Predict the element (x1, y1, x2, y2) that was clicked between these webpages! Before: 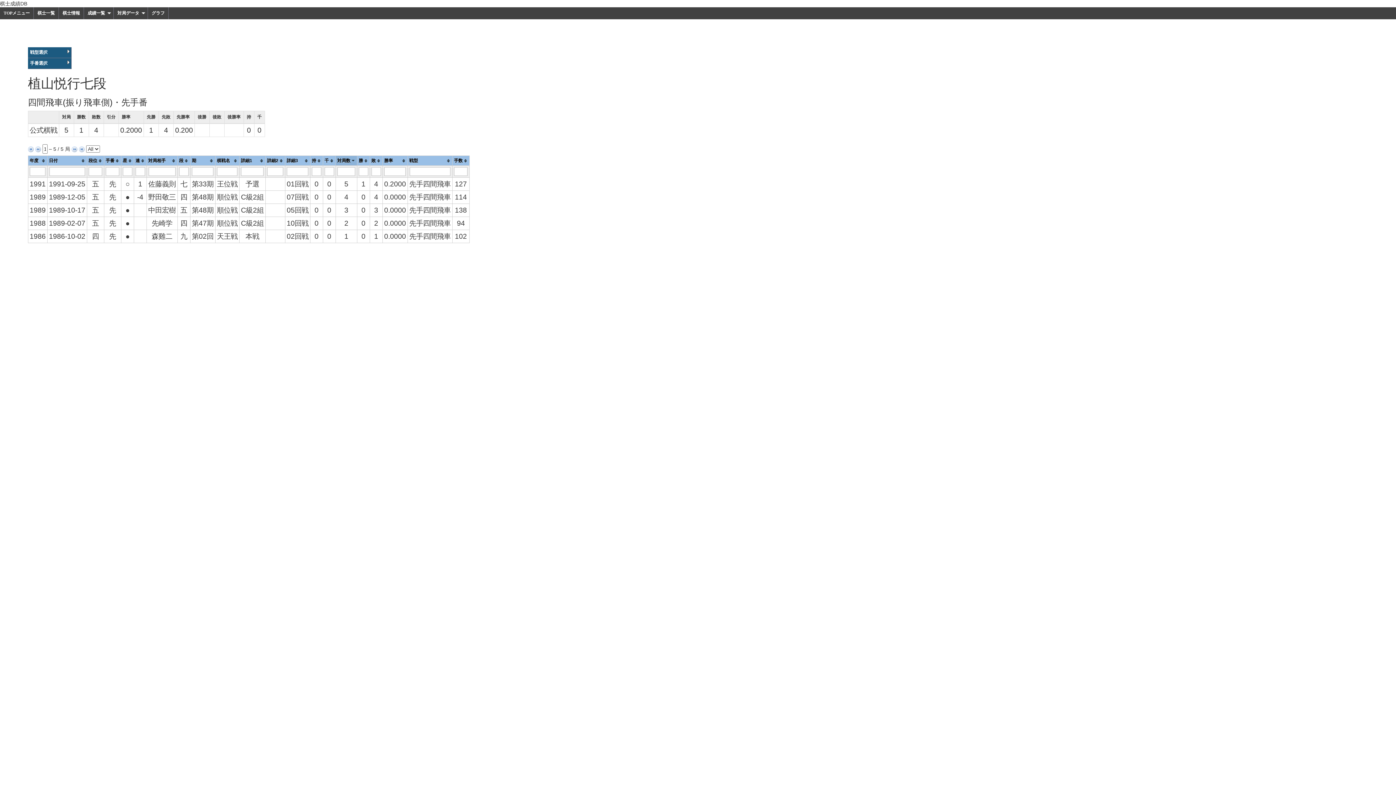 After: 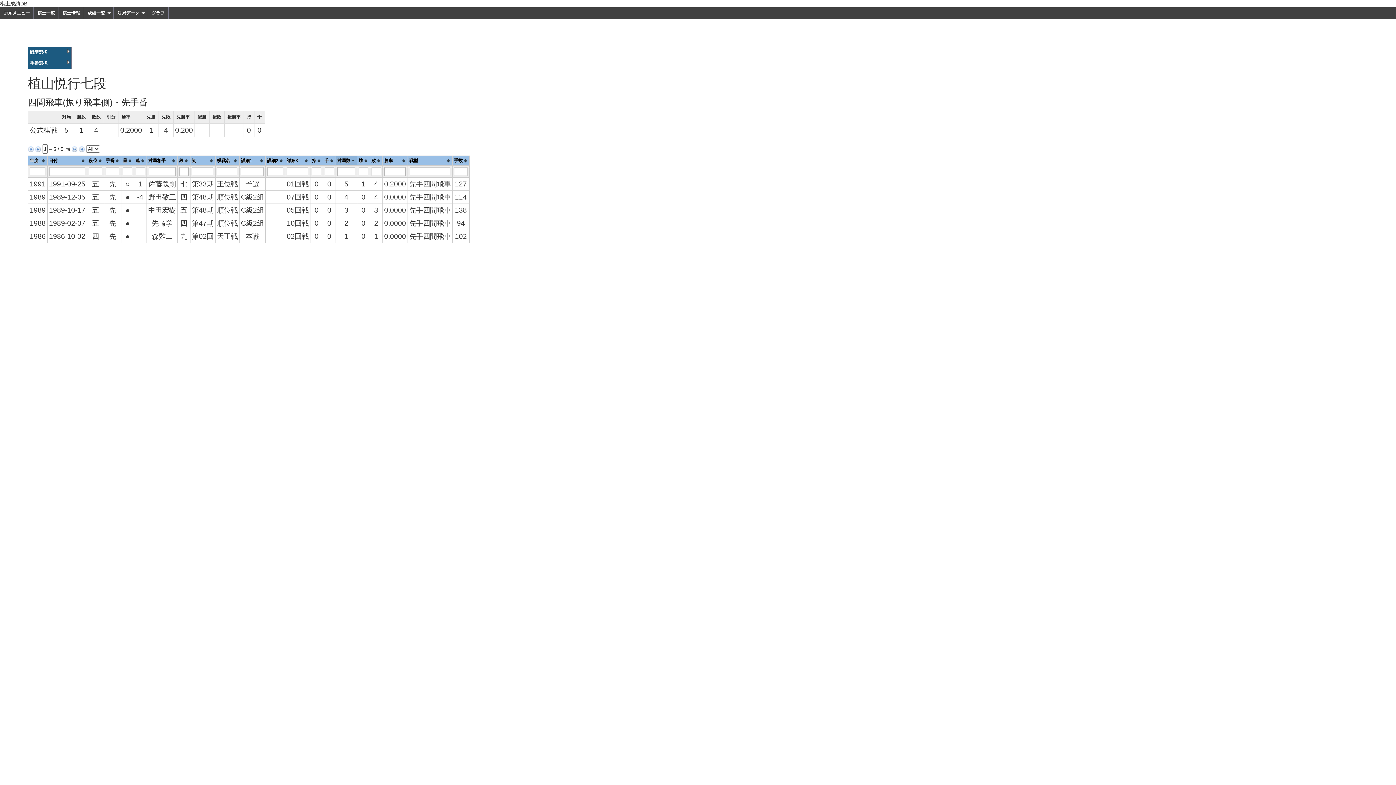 Action: bbox: (27, 47, 71, 58) label: 戦型選択